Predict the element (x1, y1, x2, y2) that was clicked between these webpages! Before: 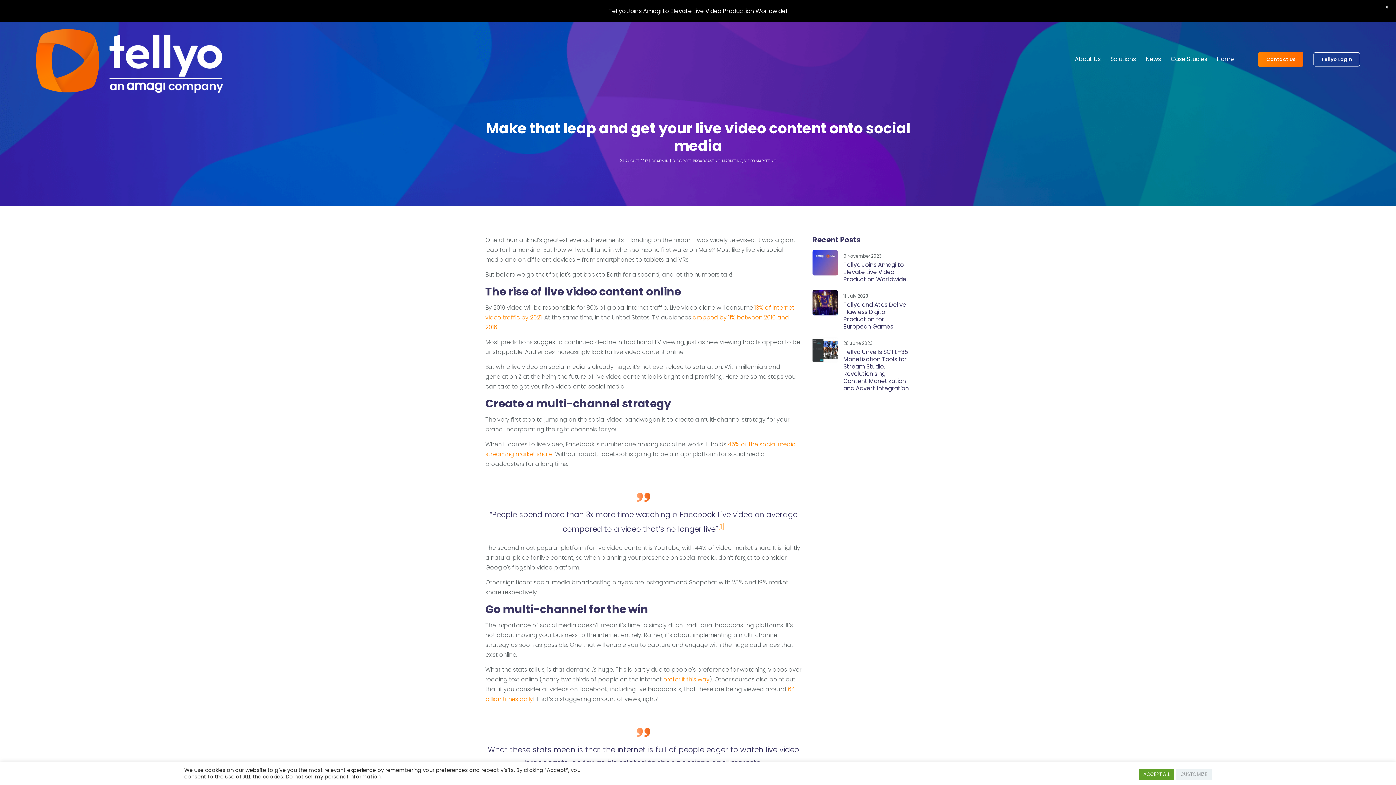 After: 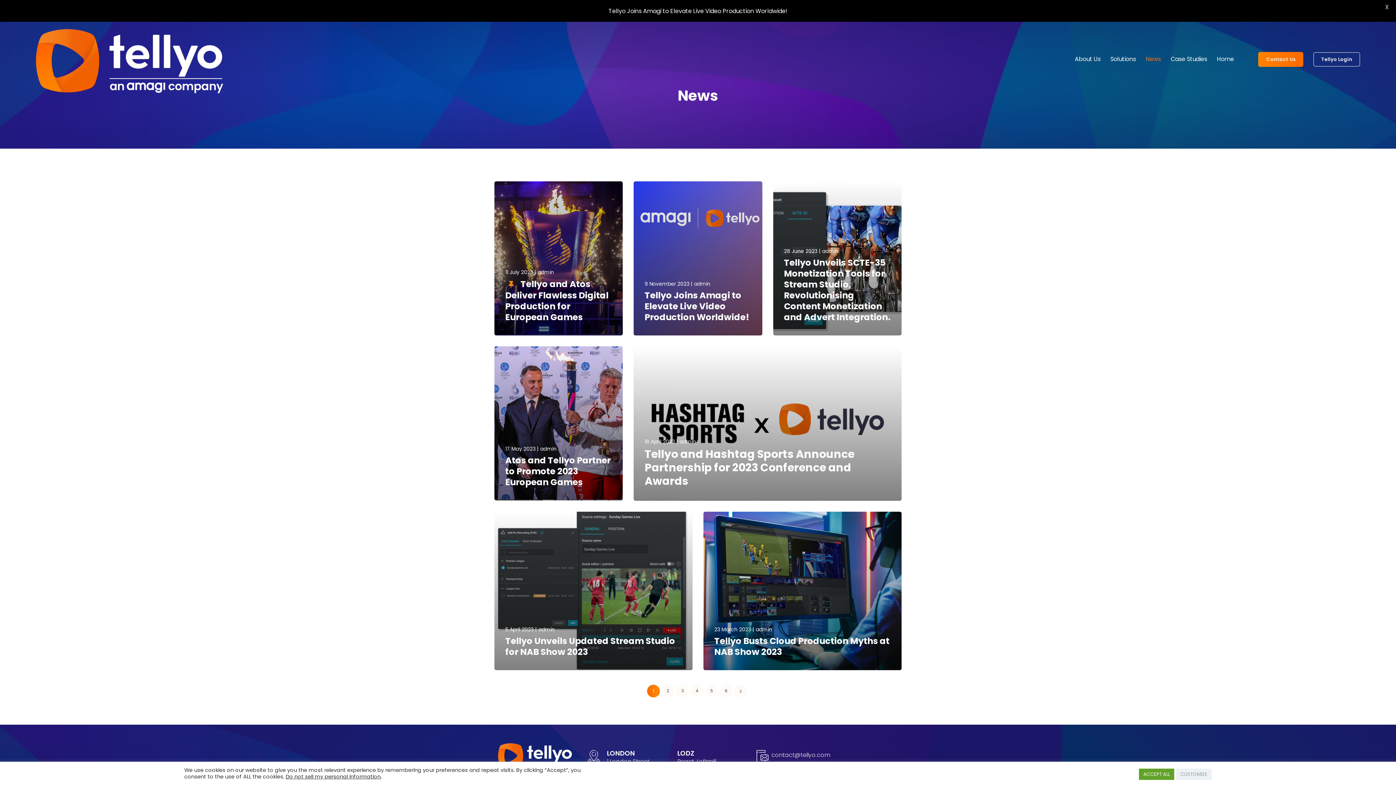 Action: bbox: (1145, 44, 1161, 73) label: News